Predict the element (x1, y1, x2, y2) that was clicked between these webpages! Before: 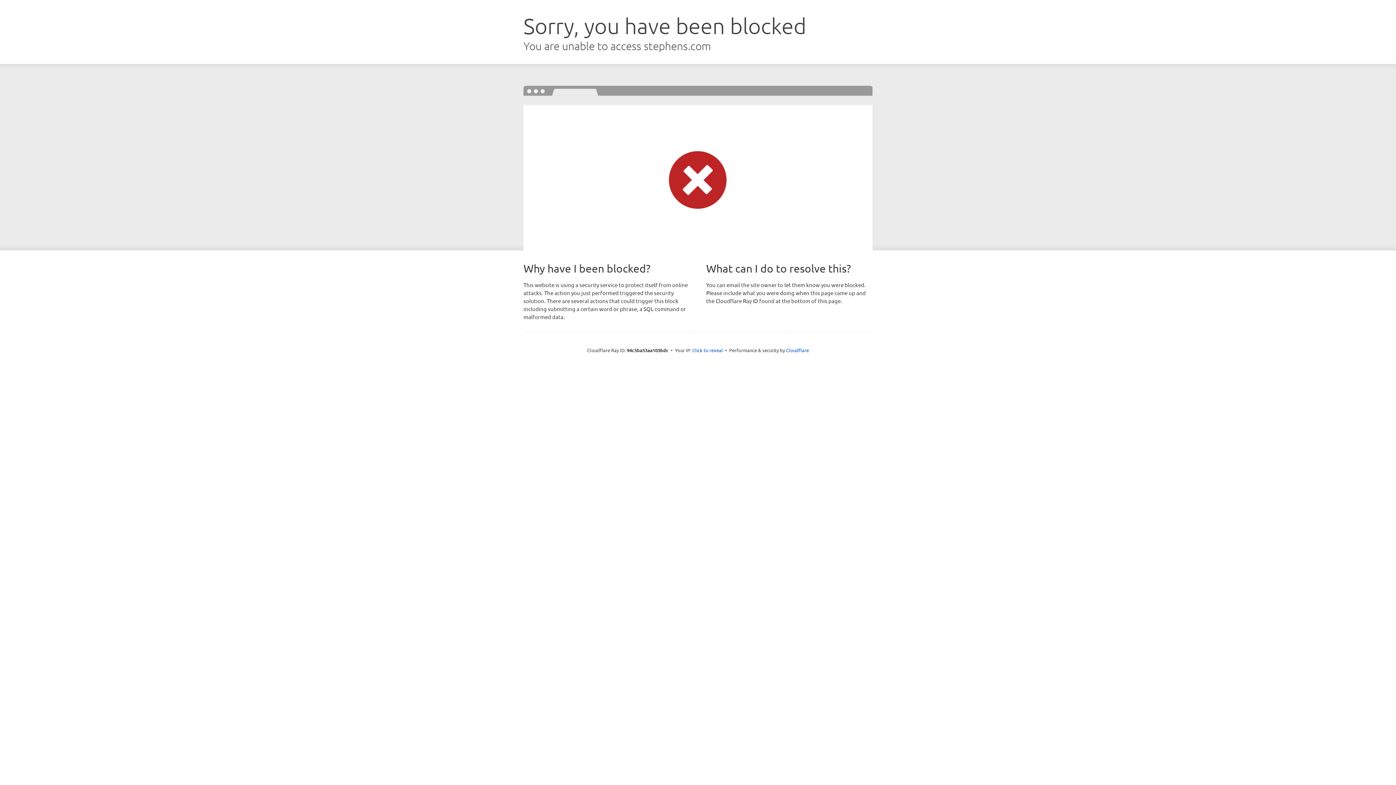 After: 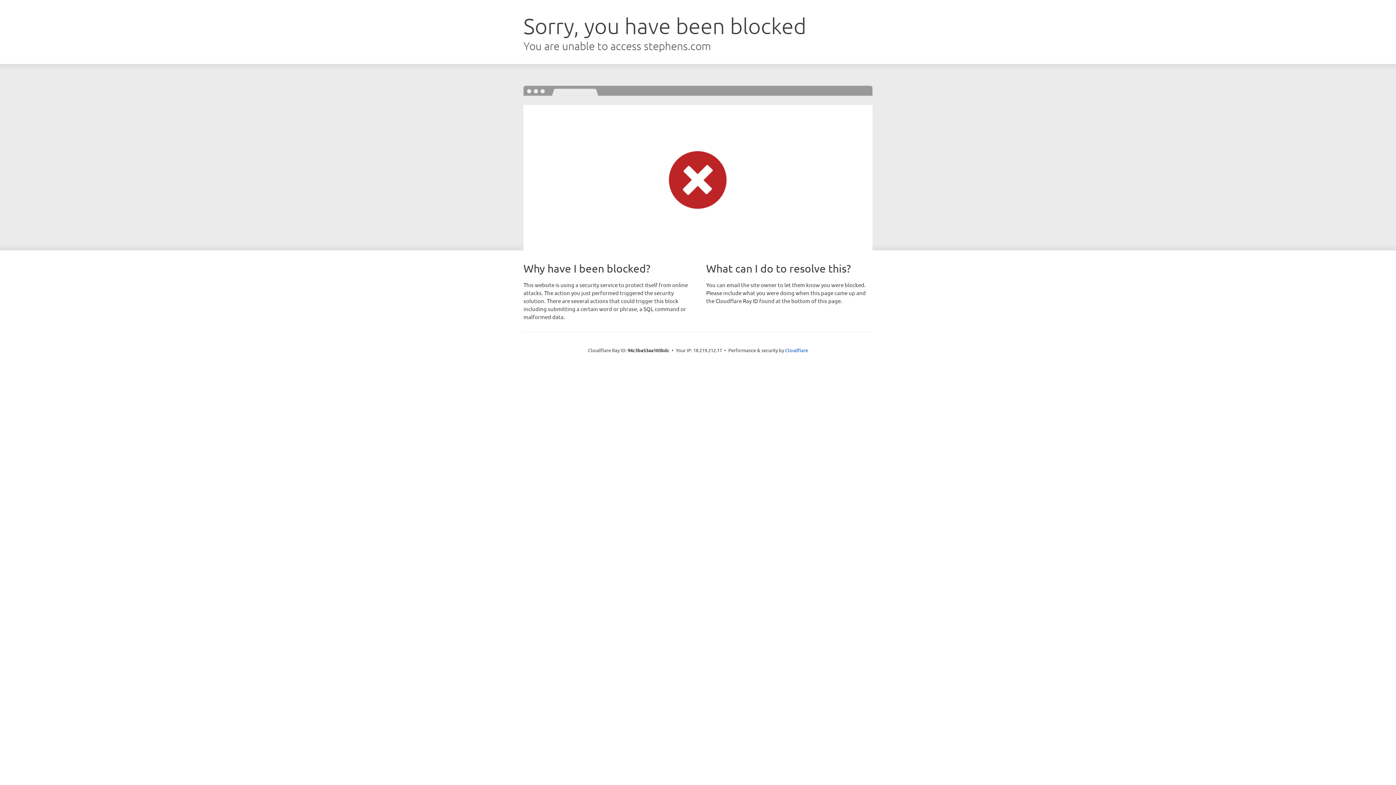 Action: label: Click to reveal bbox: (692, 346, 723, 353)